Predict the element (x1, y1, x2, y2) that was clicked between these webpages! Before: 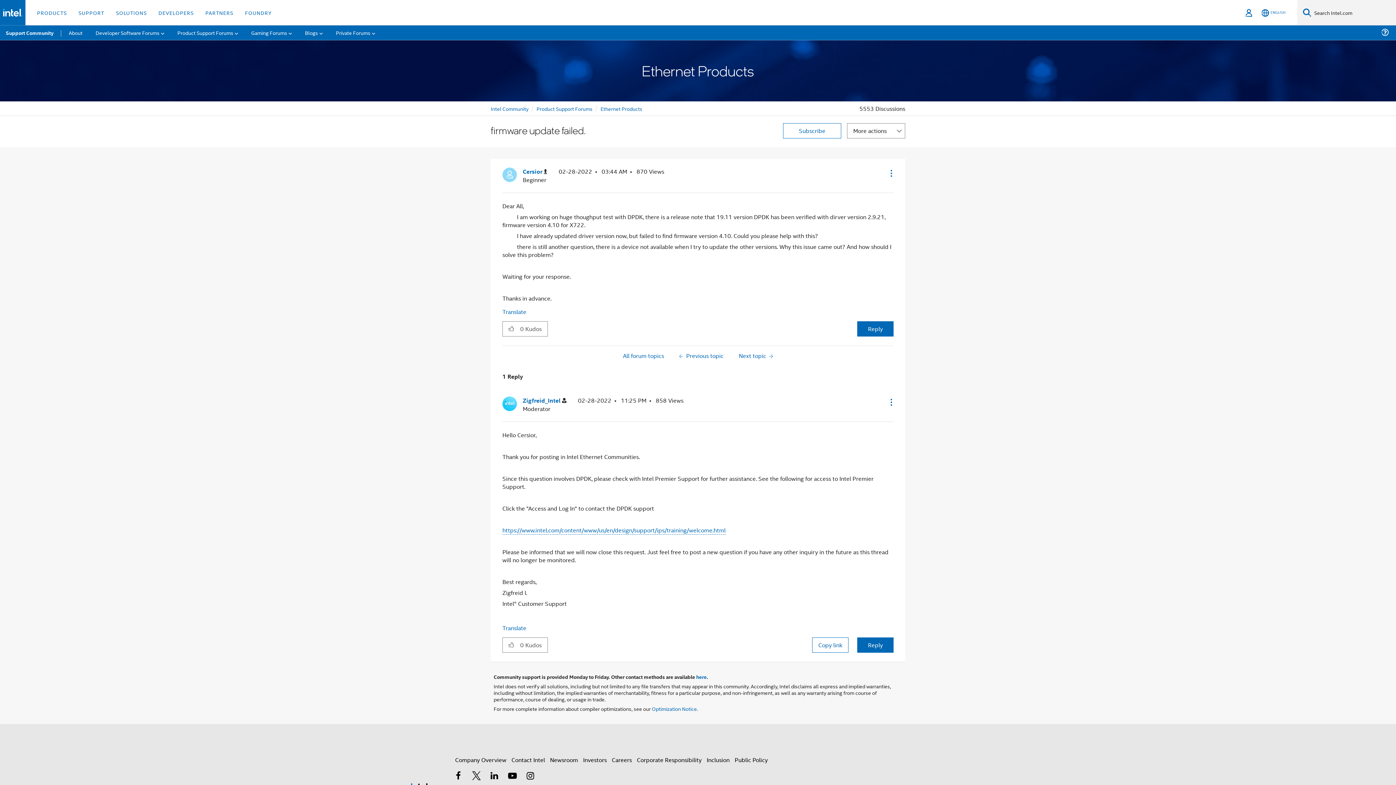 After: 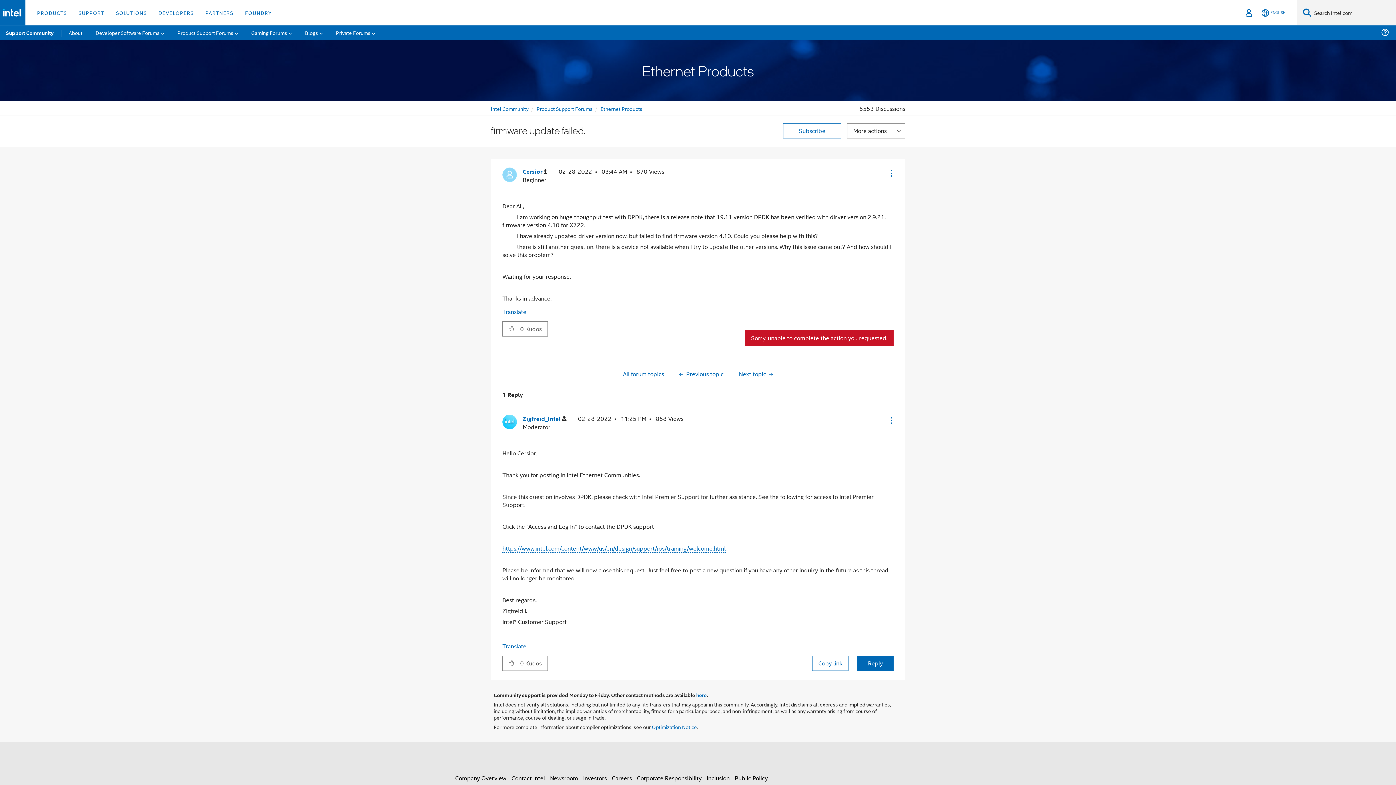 Action: label: Reply to firmware update failed. post bbox: (857, 321, 893, 336)